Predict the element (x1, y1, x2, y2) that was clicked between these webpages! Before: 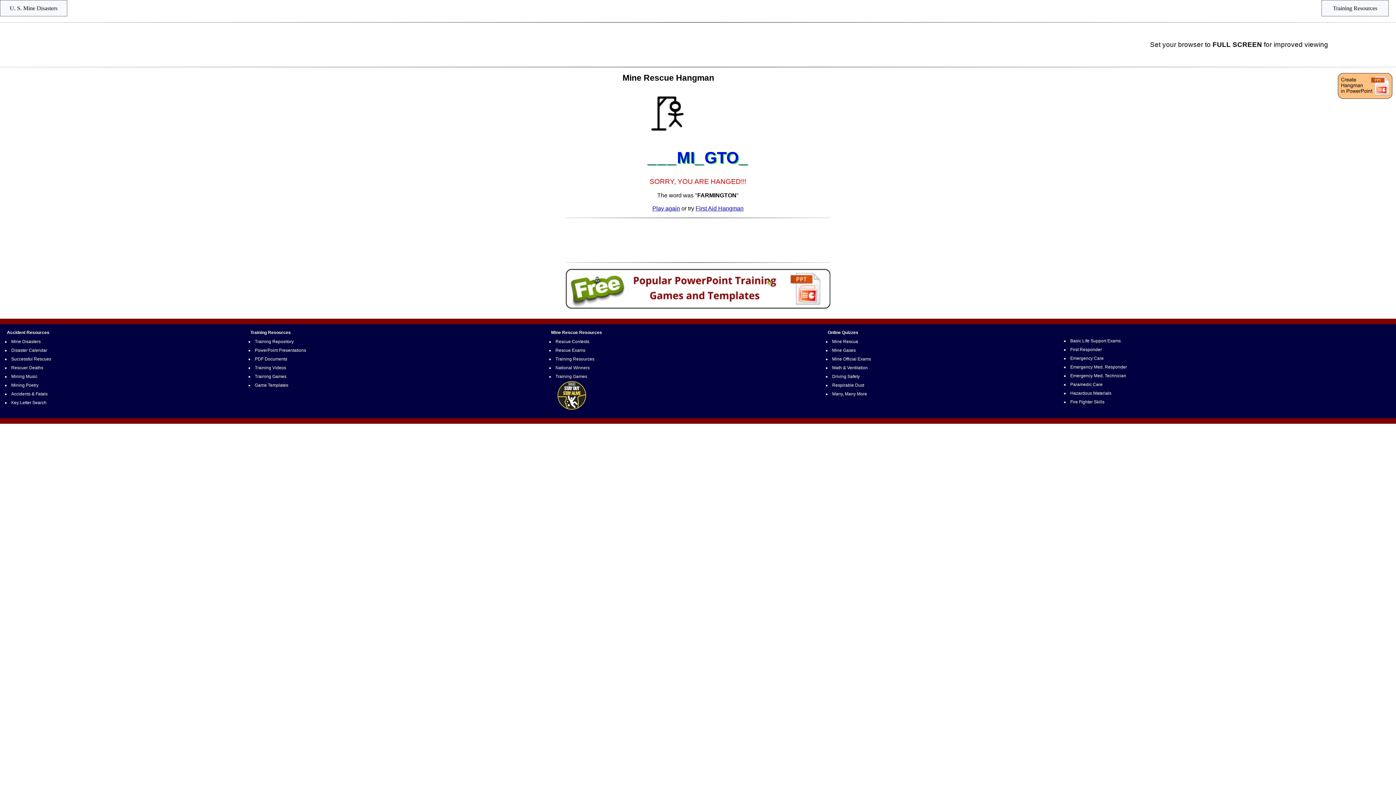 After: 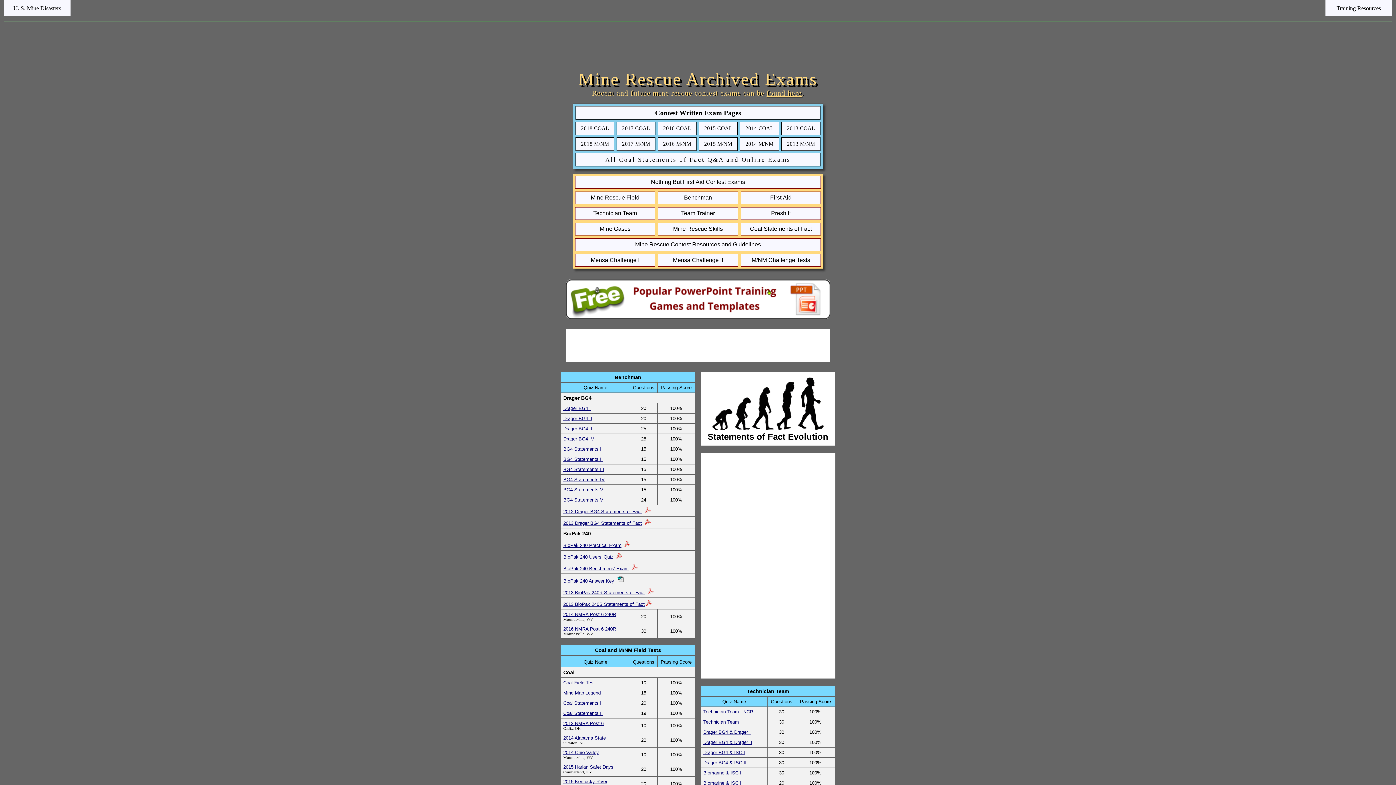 Action: bbox: (831, 338, 859, 345) label: Mine Rescue